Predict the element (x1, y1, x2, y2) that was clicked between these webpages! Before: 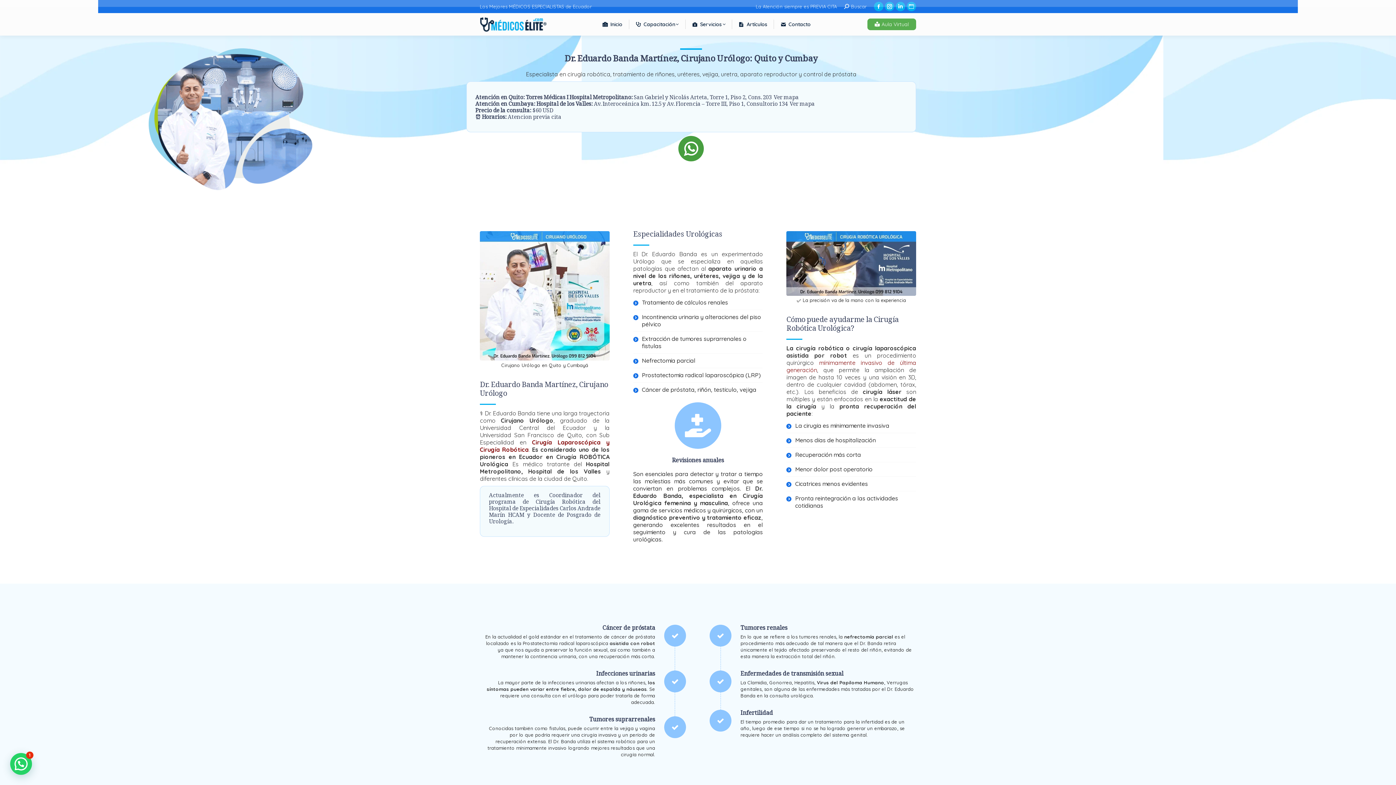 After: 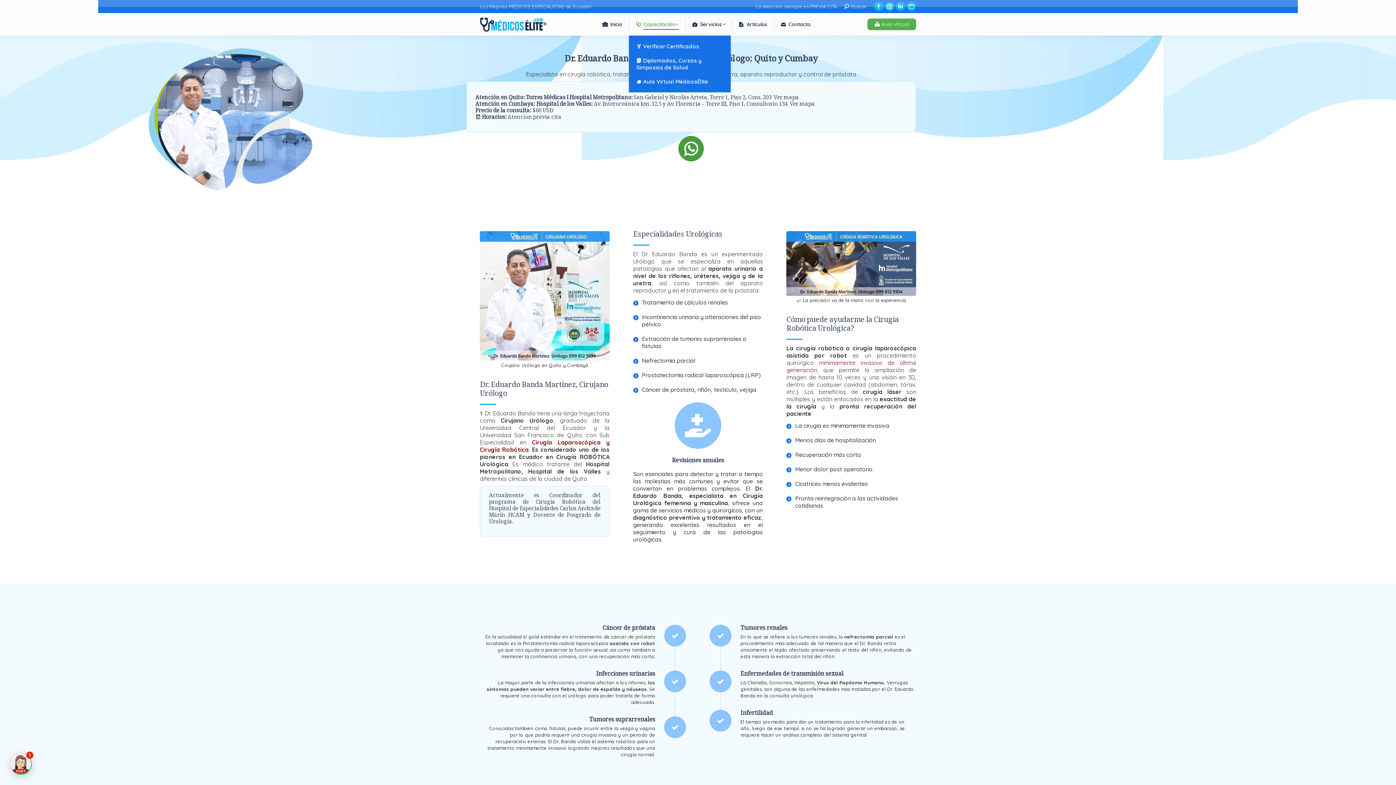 Action: label: Capacitación bbox: (634, 19, 680, 29)